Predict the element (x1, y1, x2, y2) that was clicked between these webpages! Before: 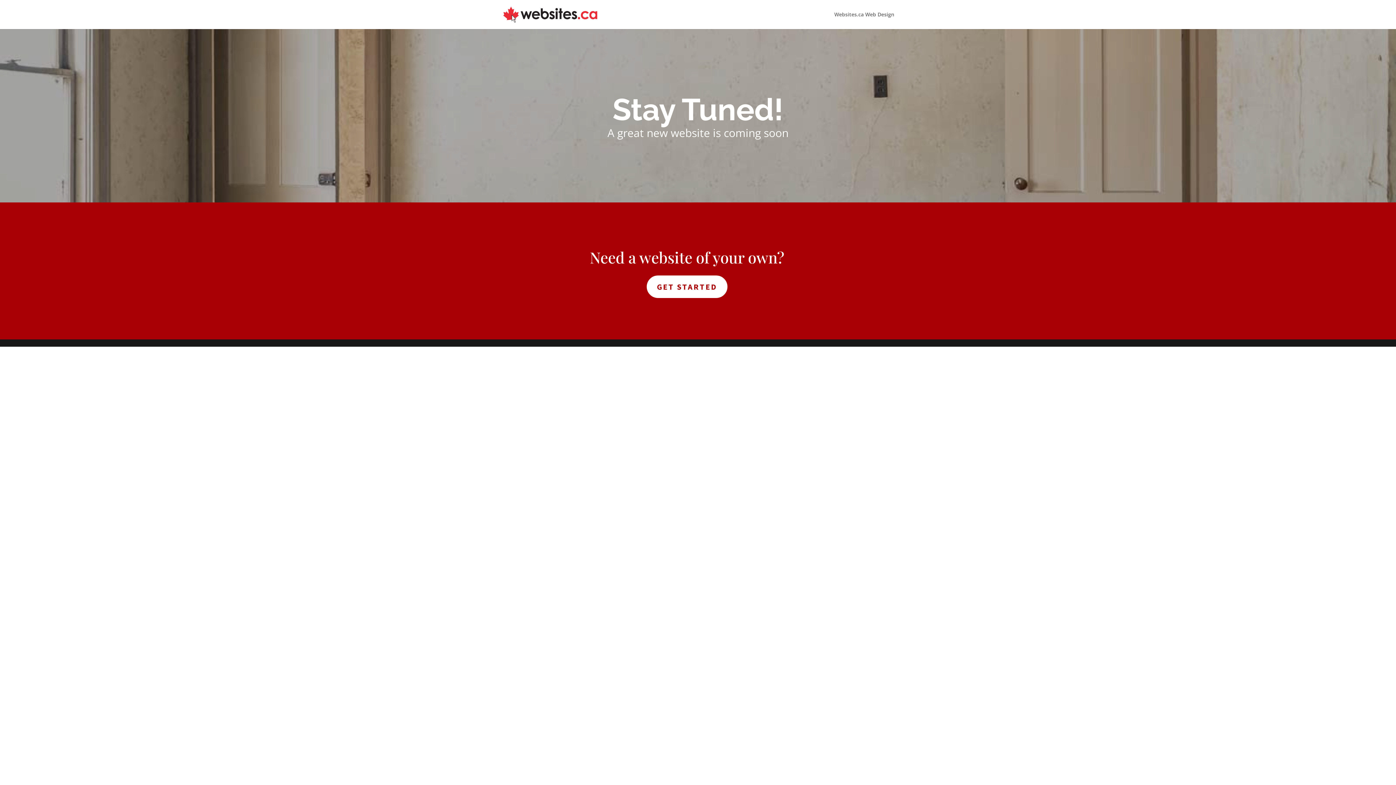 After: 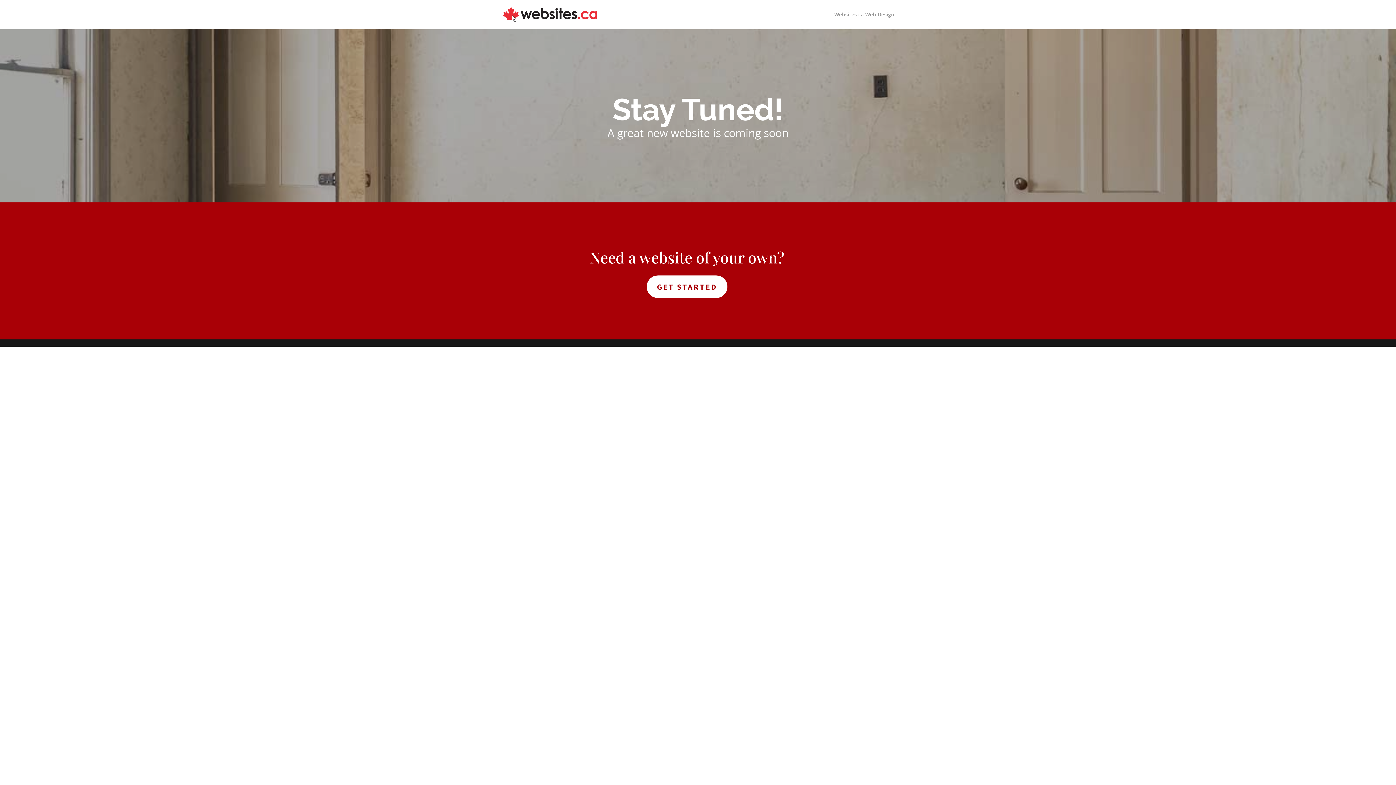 Action: bbox: (834, 12, 894, 29) label: Websites.ca Web Design